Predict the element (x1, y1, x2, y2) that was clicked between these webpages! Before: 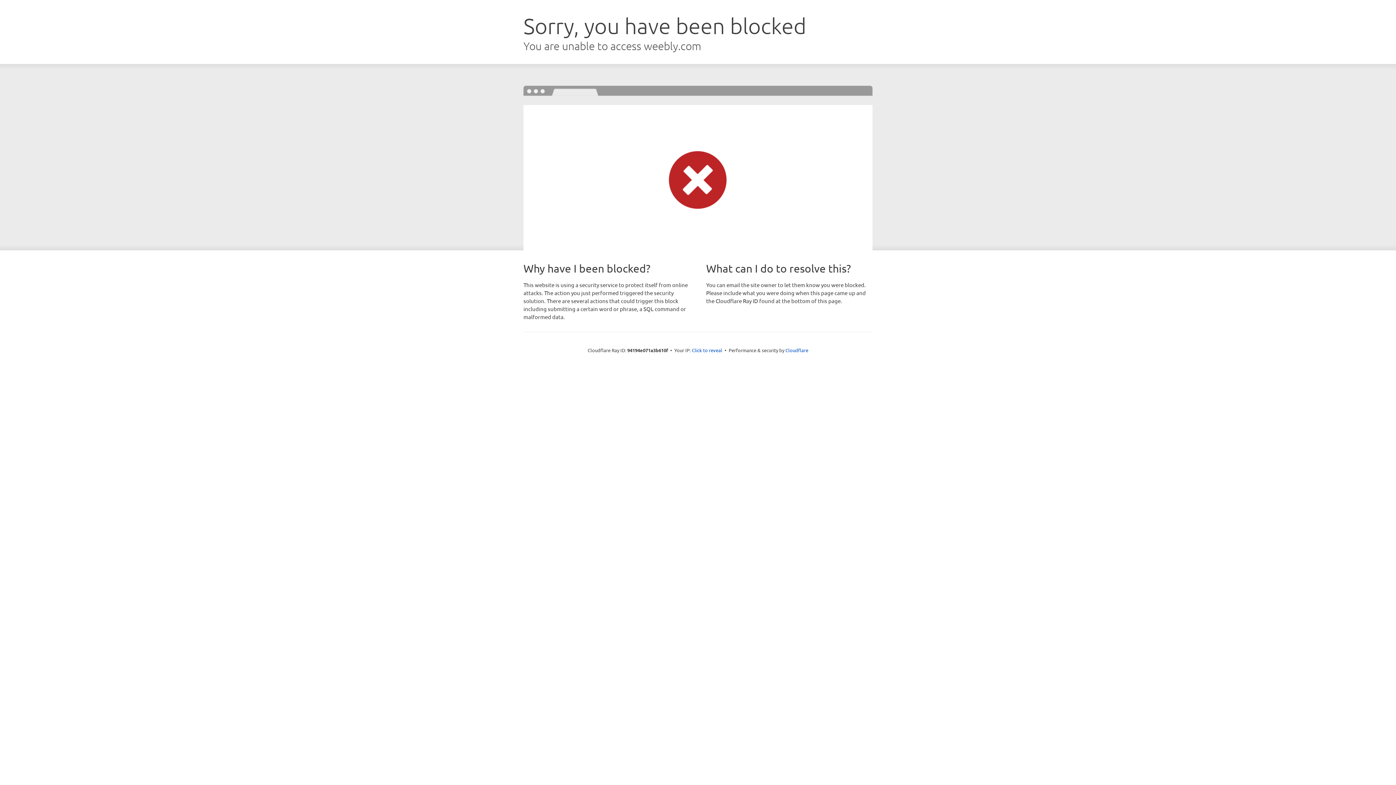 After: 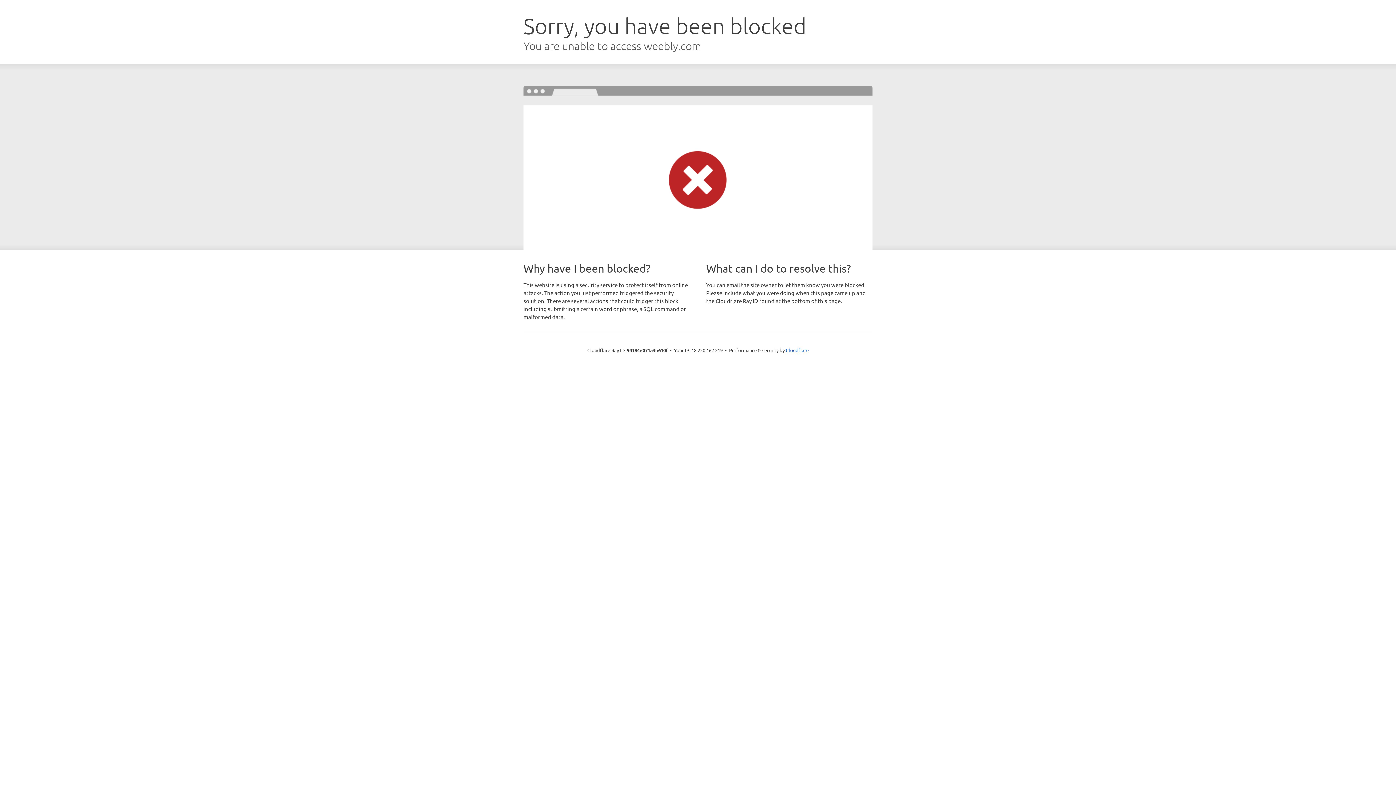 Action: bbox: (692, 346, 722, 353) label: Click to reveal